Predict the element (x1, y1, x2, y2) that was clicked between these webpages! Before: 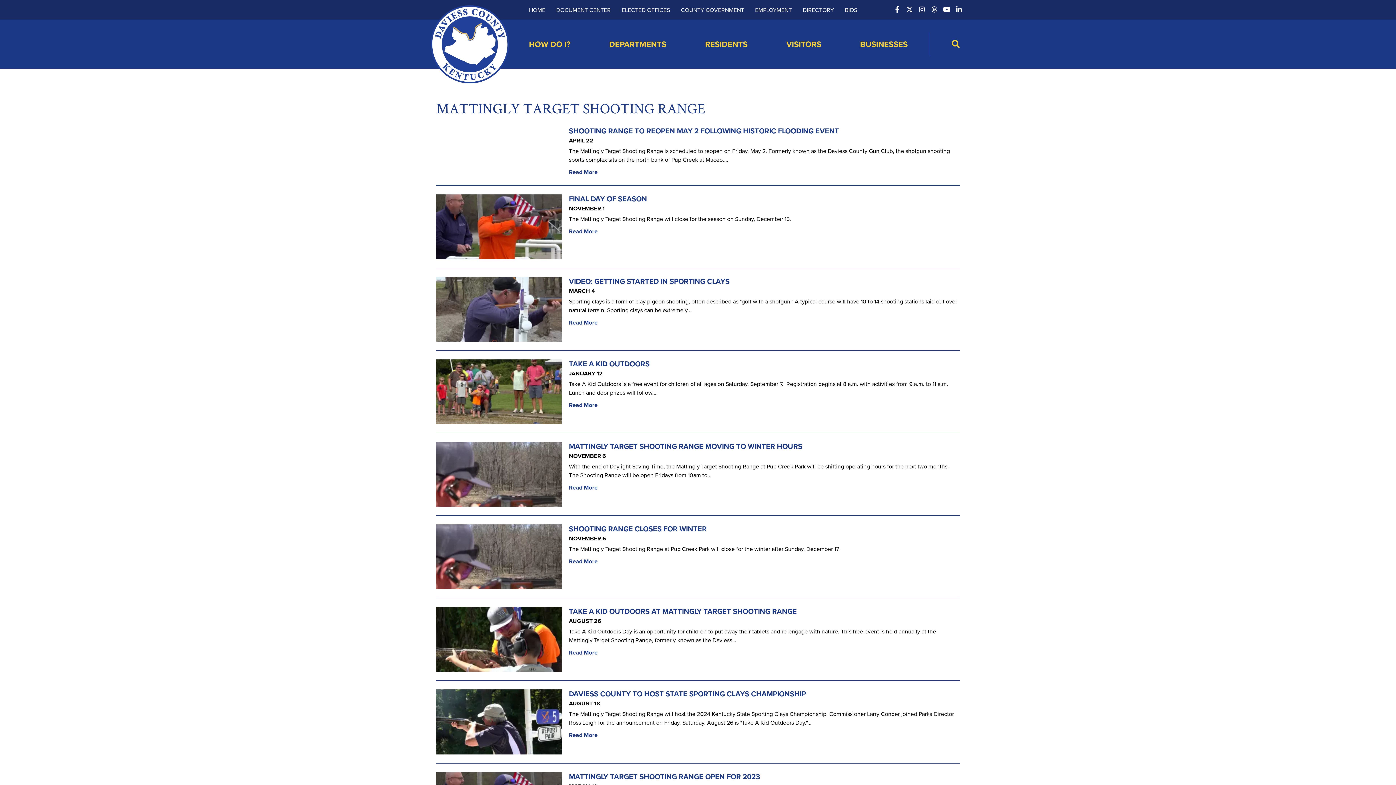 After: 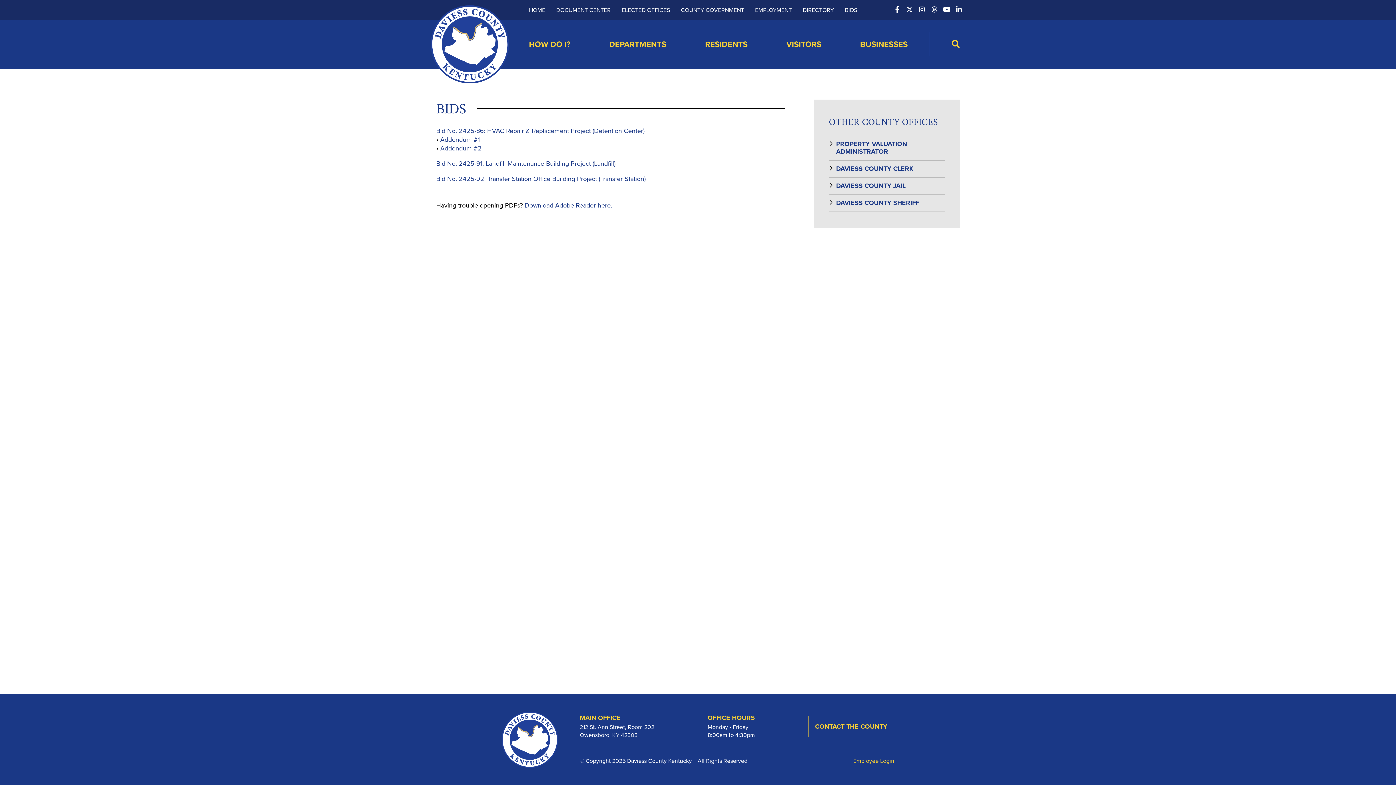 Action: bbox: (839, 0, 862, 19) label: BIDS